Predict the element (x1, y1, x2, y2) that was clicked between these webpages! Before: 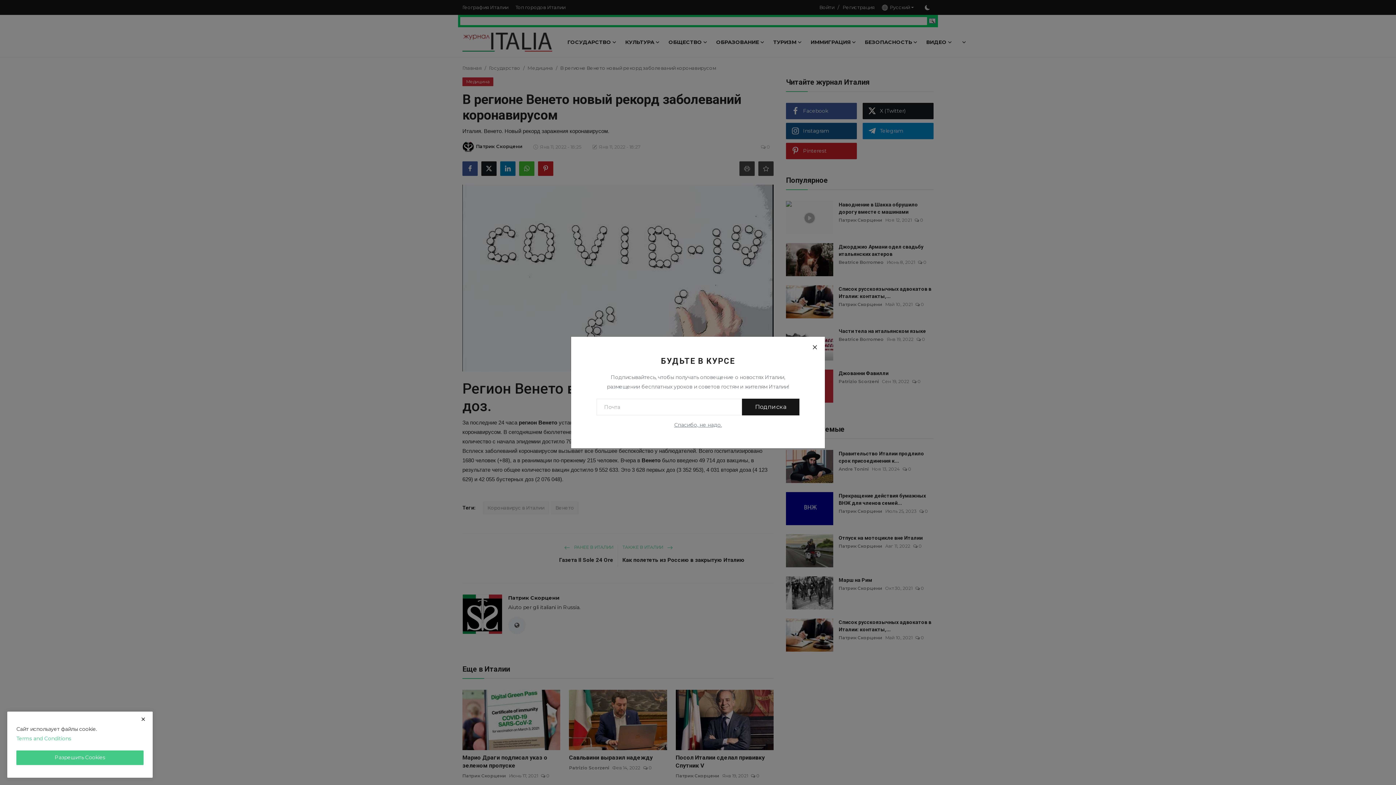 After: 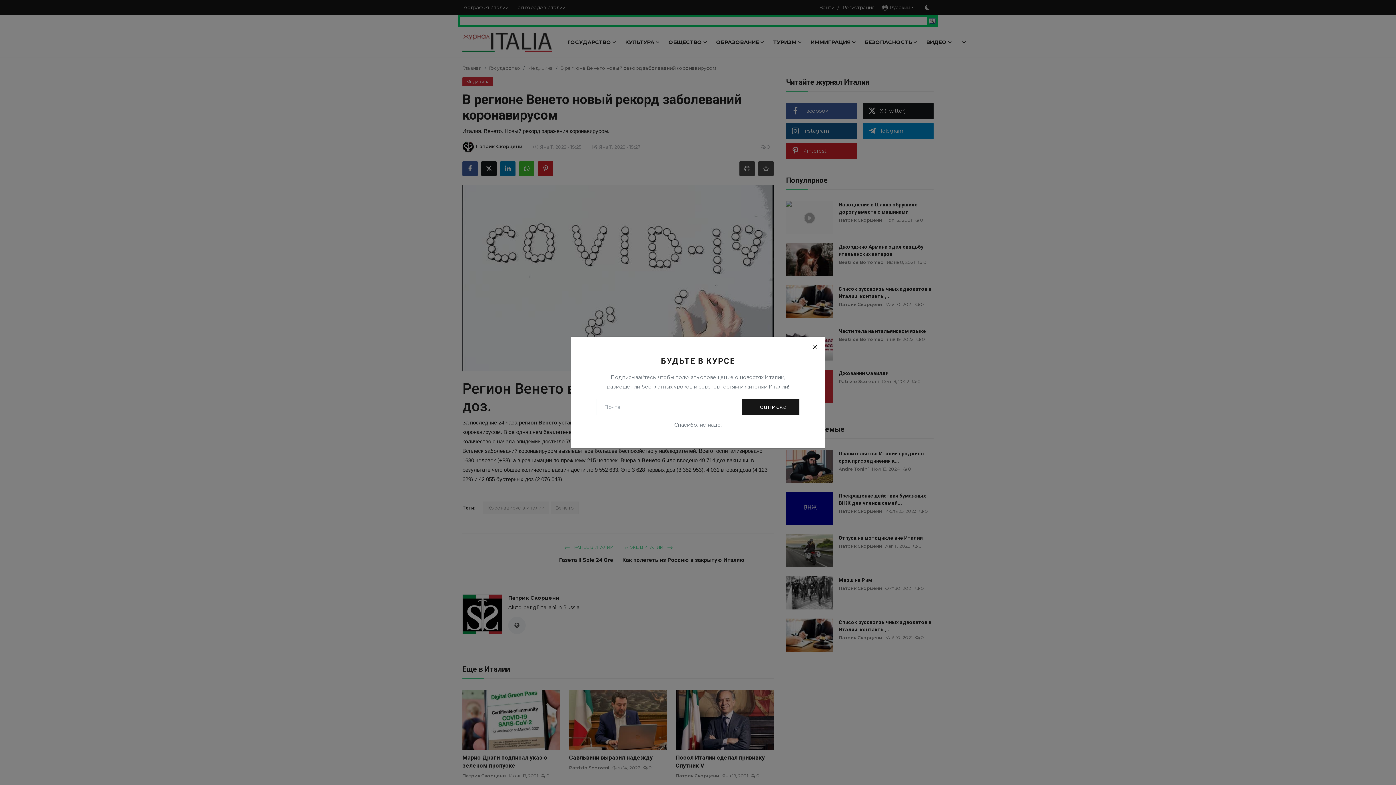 Action: label: close bbox: (137, 715, 149, 723)